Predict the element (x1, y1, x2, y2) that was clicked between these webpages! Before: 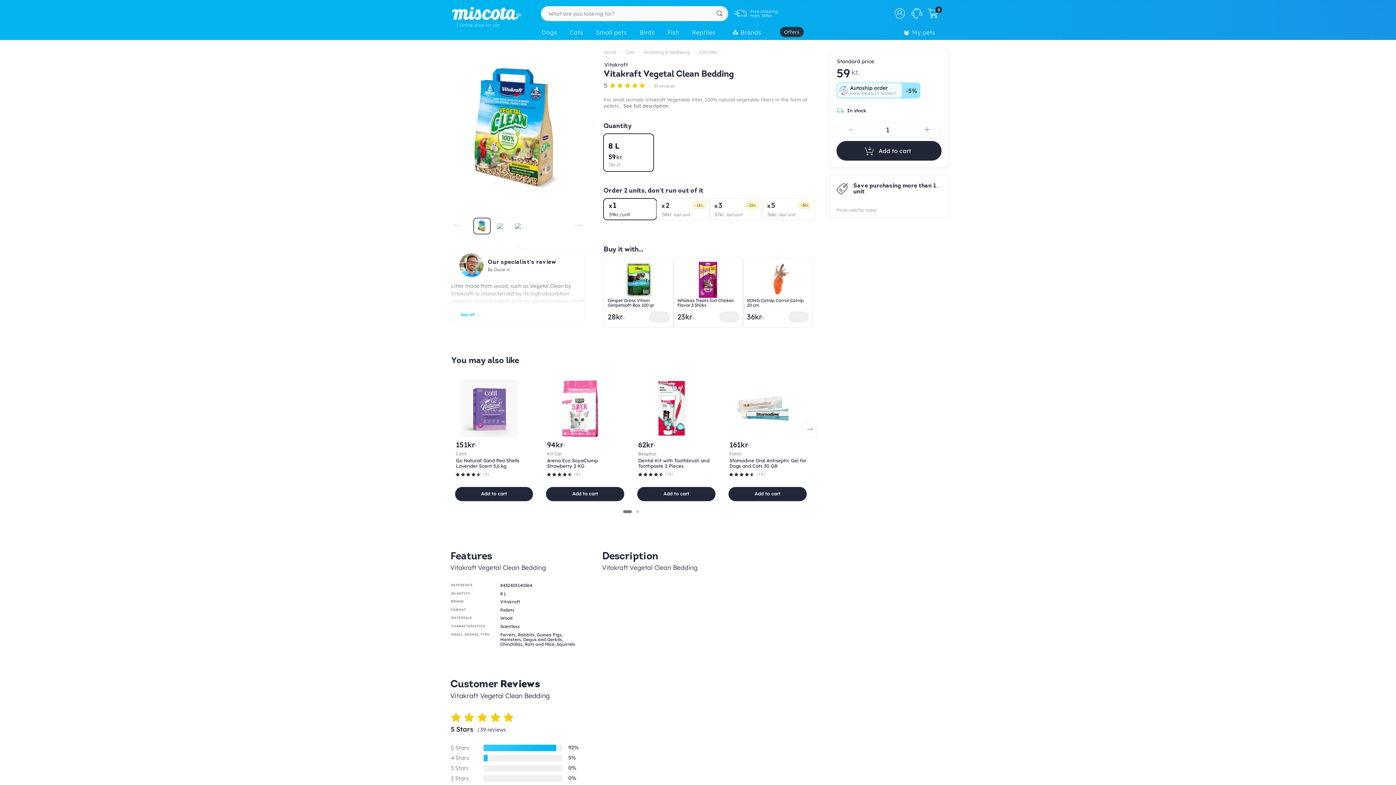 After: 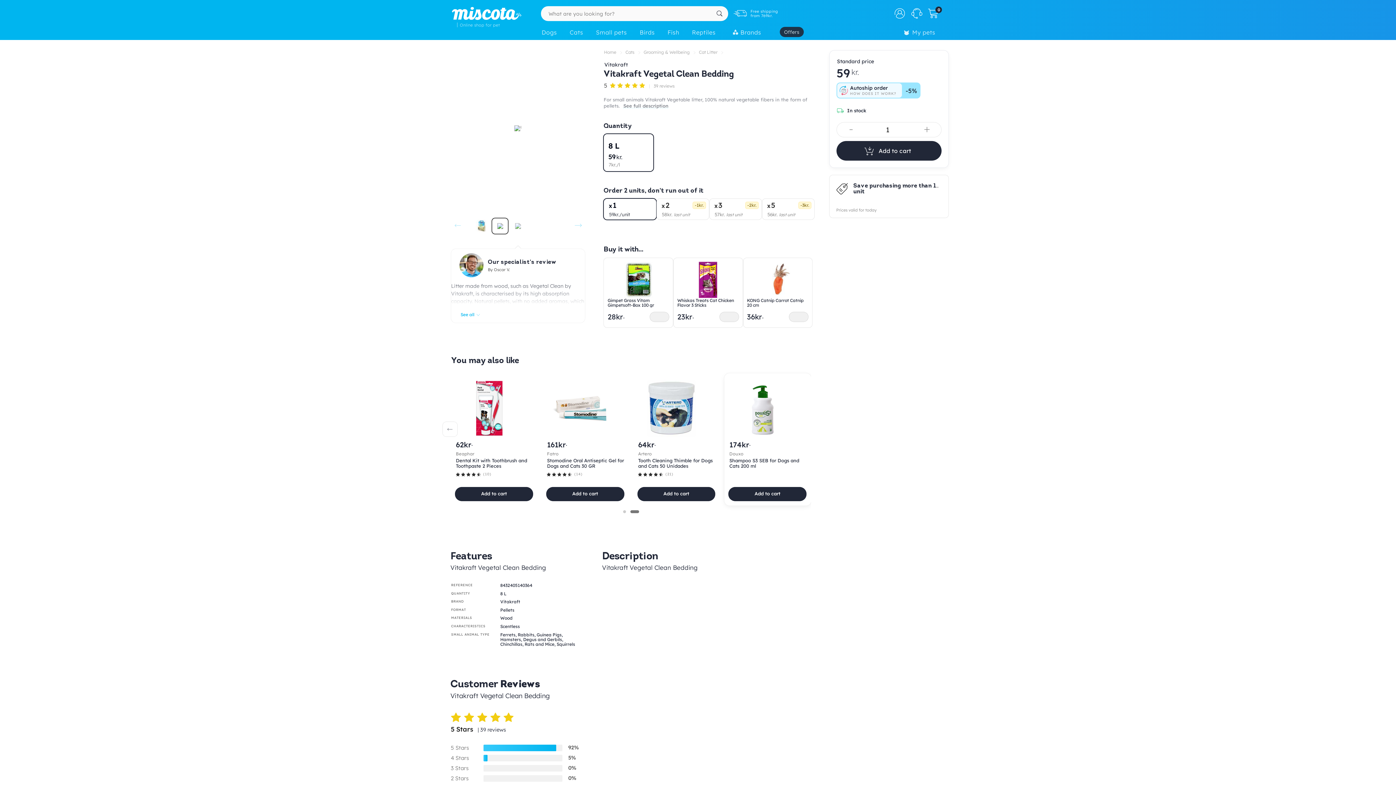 Action: label: Next slide bbox: (802, 422, 817, 436)